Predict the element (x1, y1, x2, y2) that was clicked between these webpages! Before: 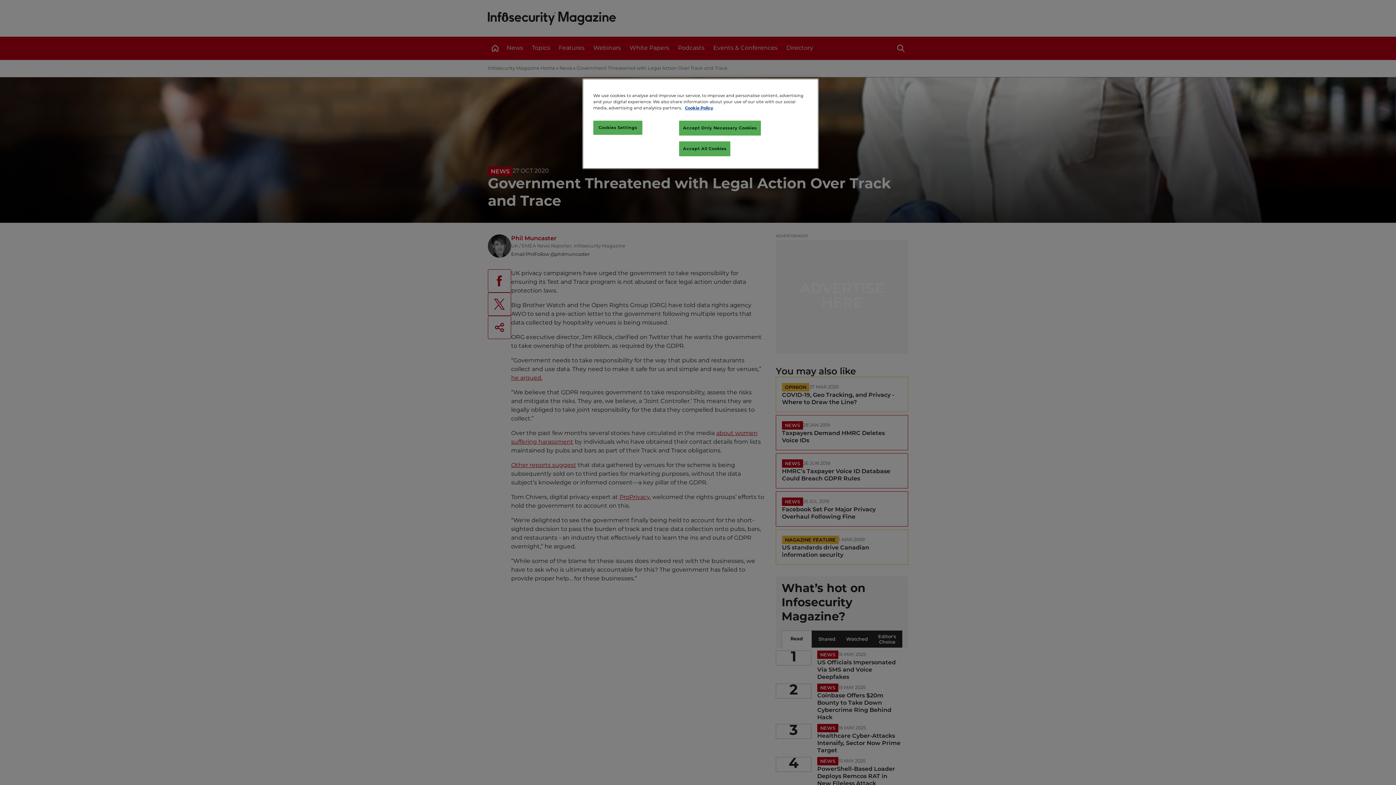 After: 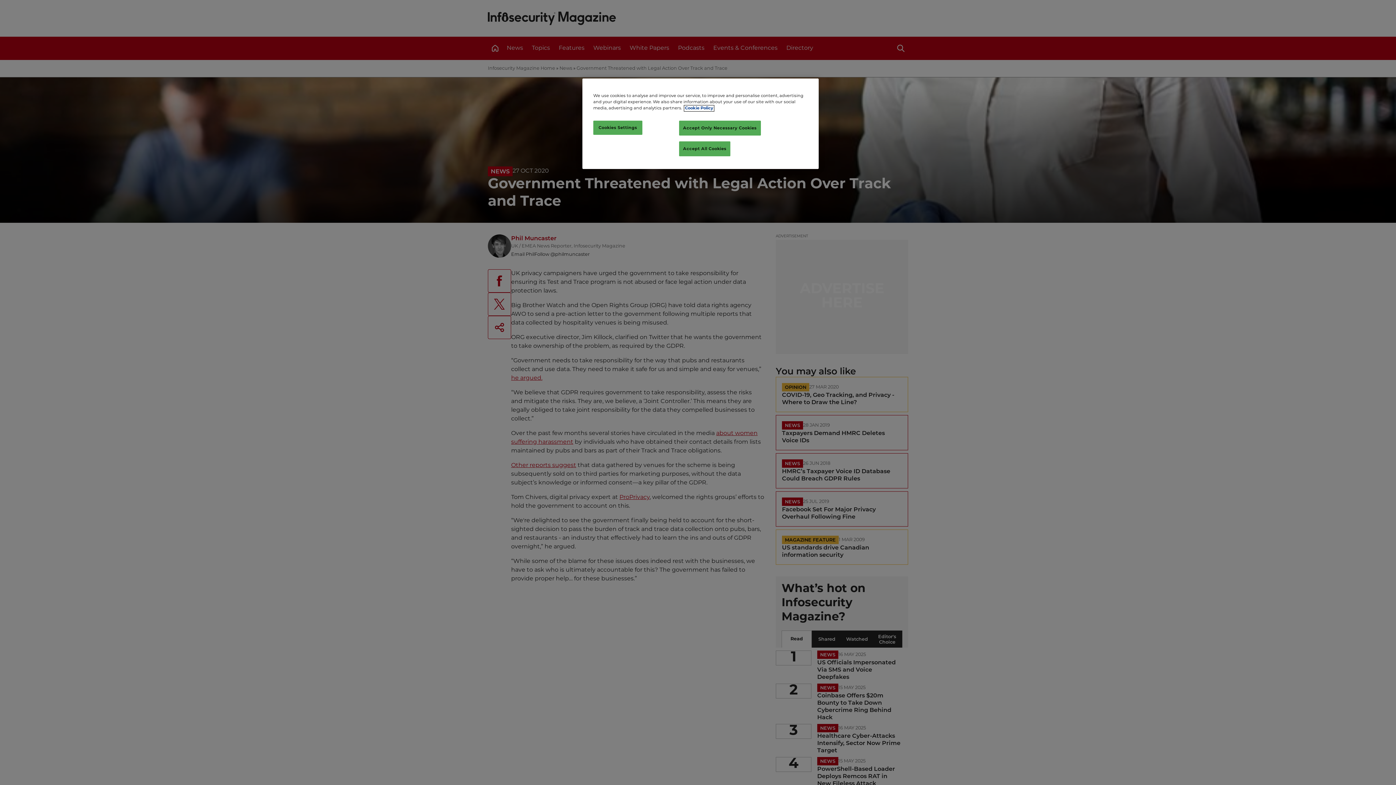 Action: label: More information about your privacy, opens in a new tab bbox: (685, 106, 713, 110)